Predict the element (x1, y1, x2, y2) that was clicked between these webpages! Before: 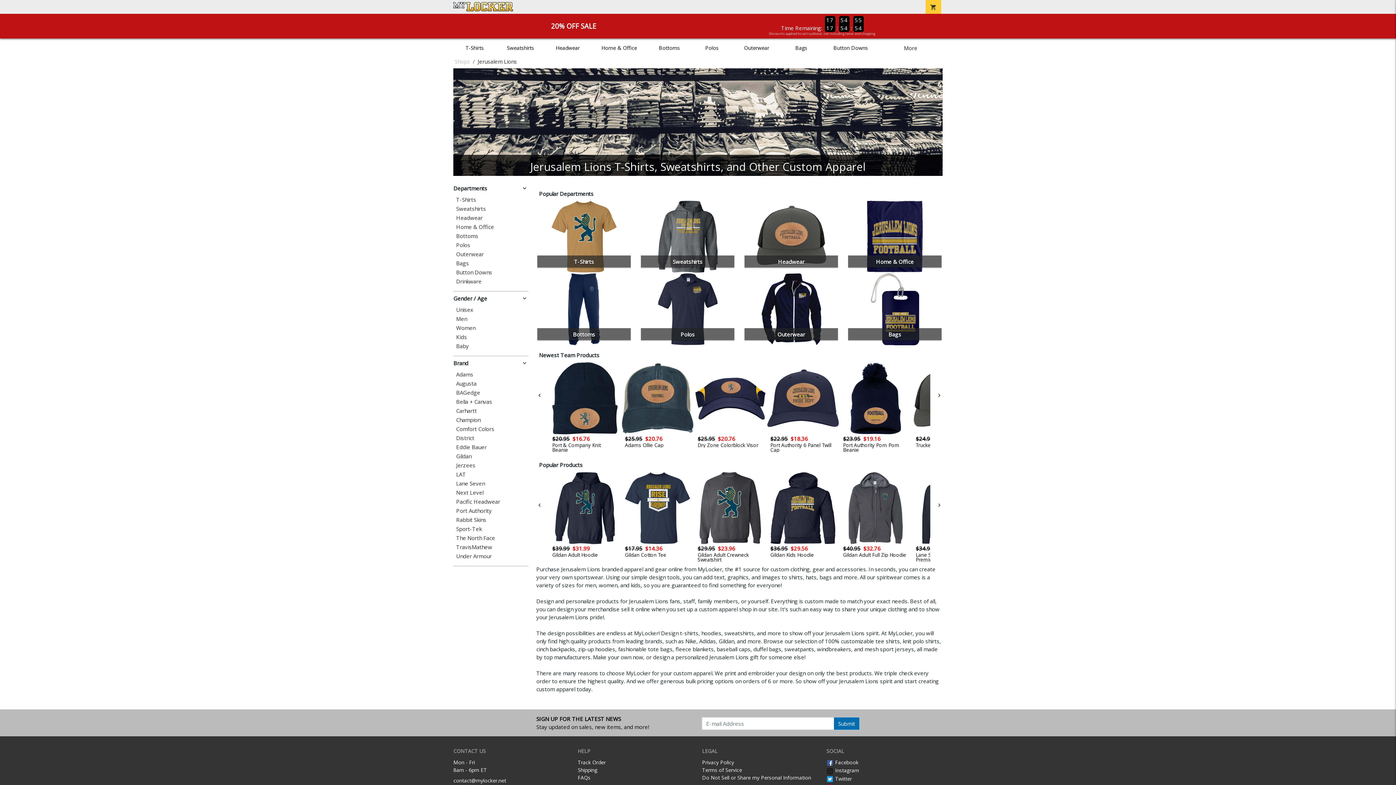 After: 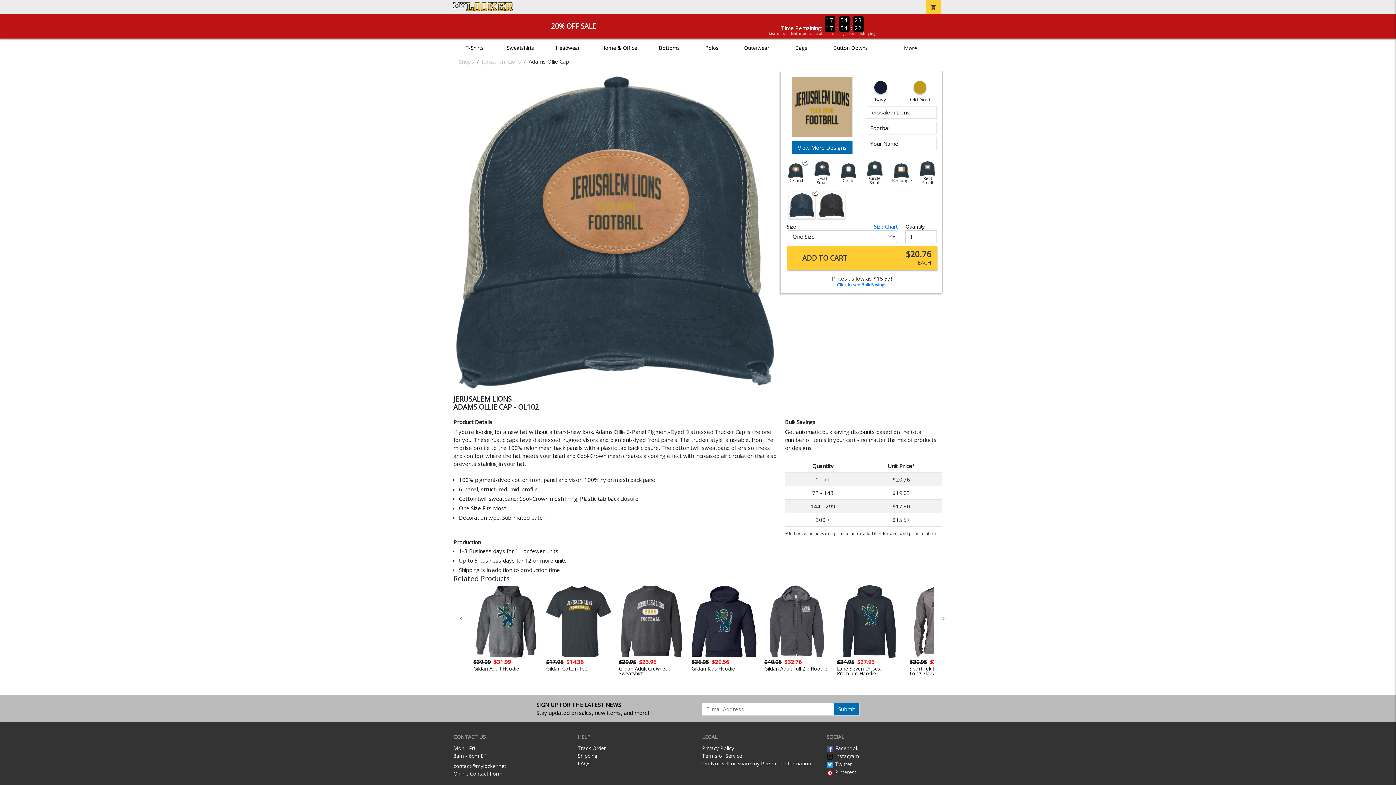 Action: bbox: (621, 362, 694, 448) label: $25.95$20.76
Adams Ollie Cap